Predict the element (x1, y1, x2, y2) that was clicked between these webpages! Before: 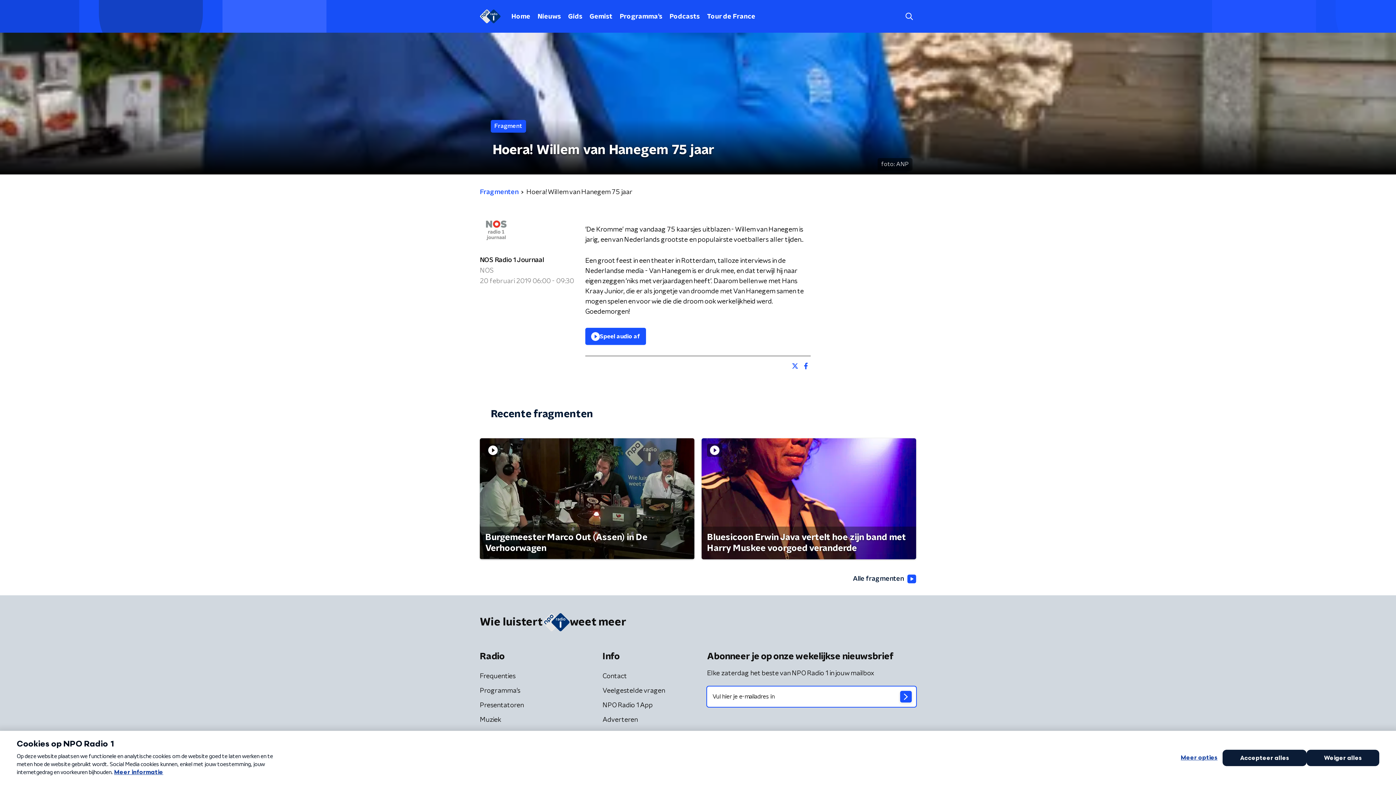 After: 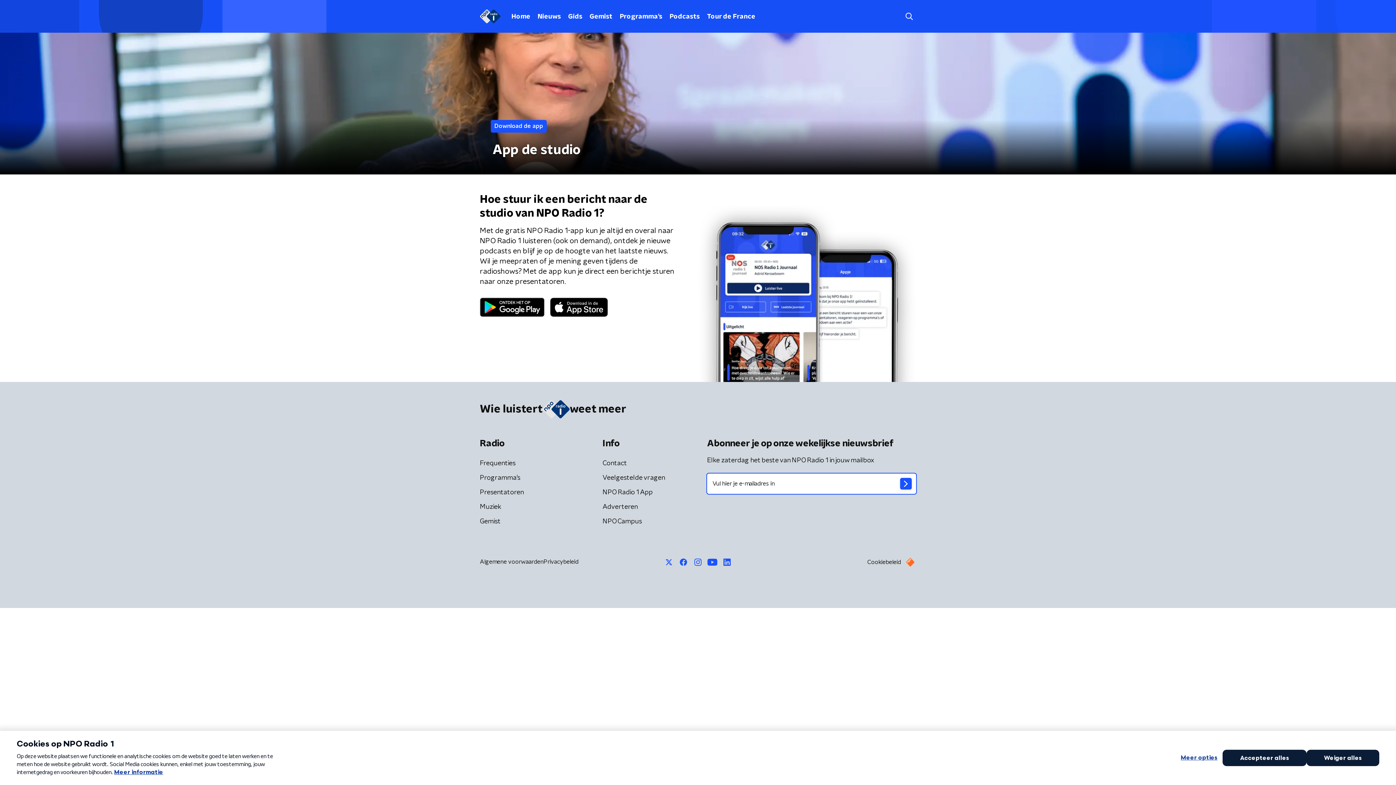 Action: label: NPO Radio 1 App bbox: (601, 699, 654, 712)